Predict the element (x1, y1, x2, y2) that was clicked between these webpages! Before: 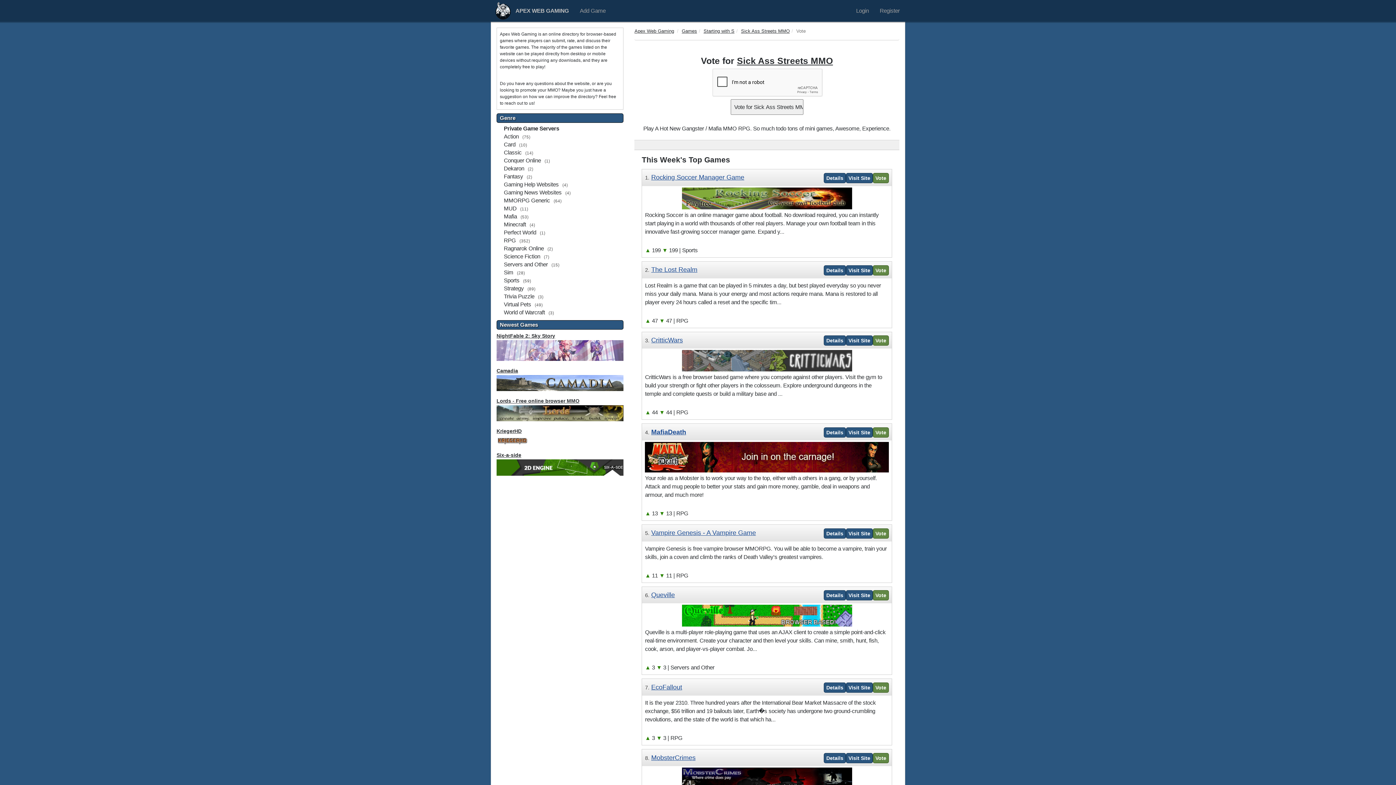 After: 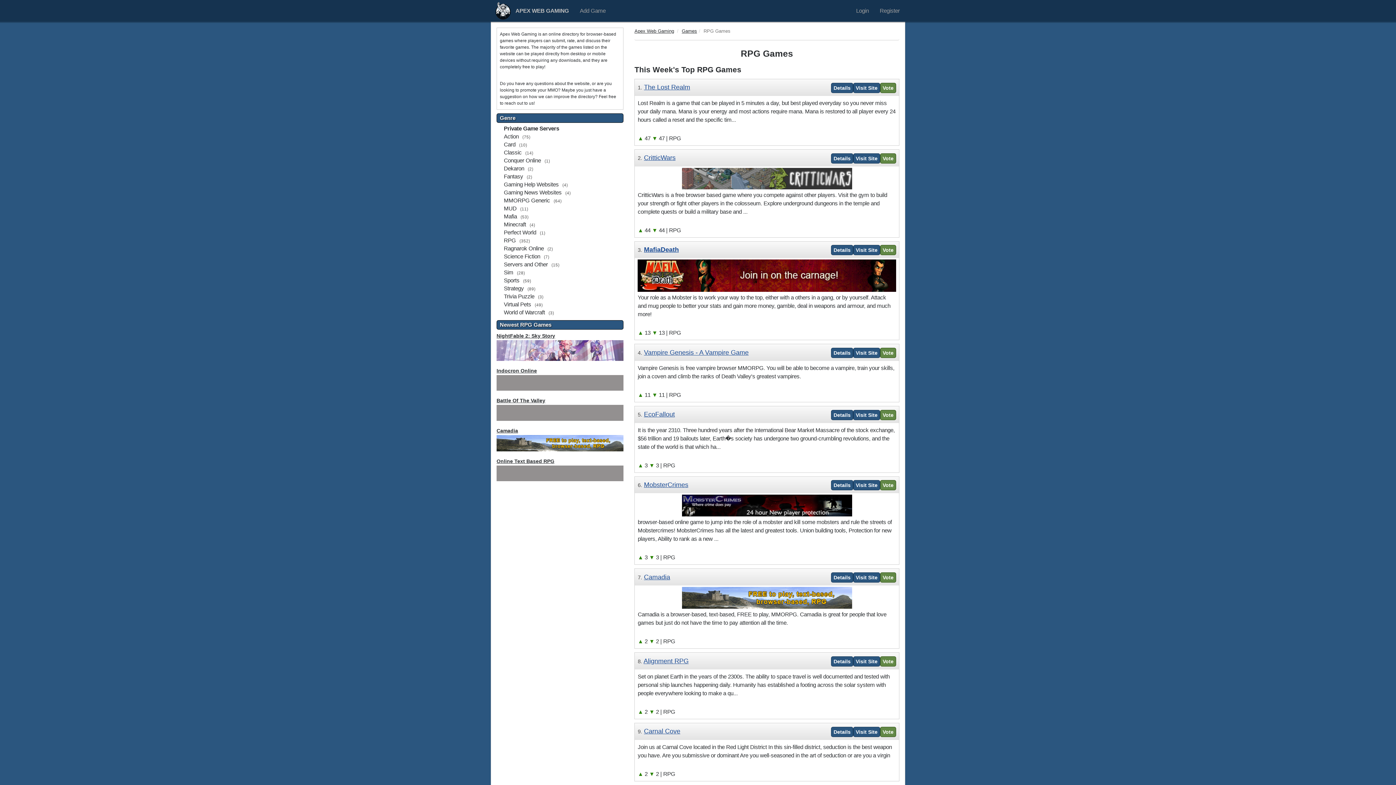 Action: label: RPG bbox: (504, 237, 516, 243)